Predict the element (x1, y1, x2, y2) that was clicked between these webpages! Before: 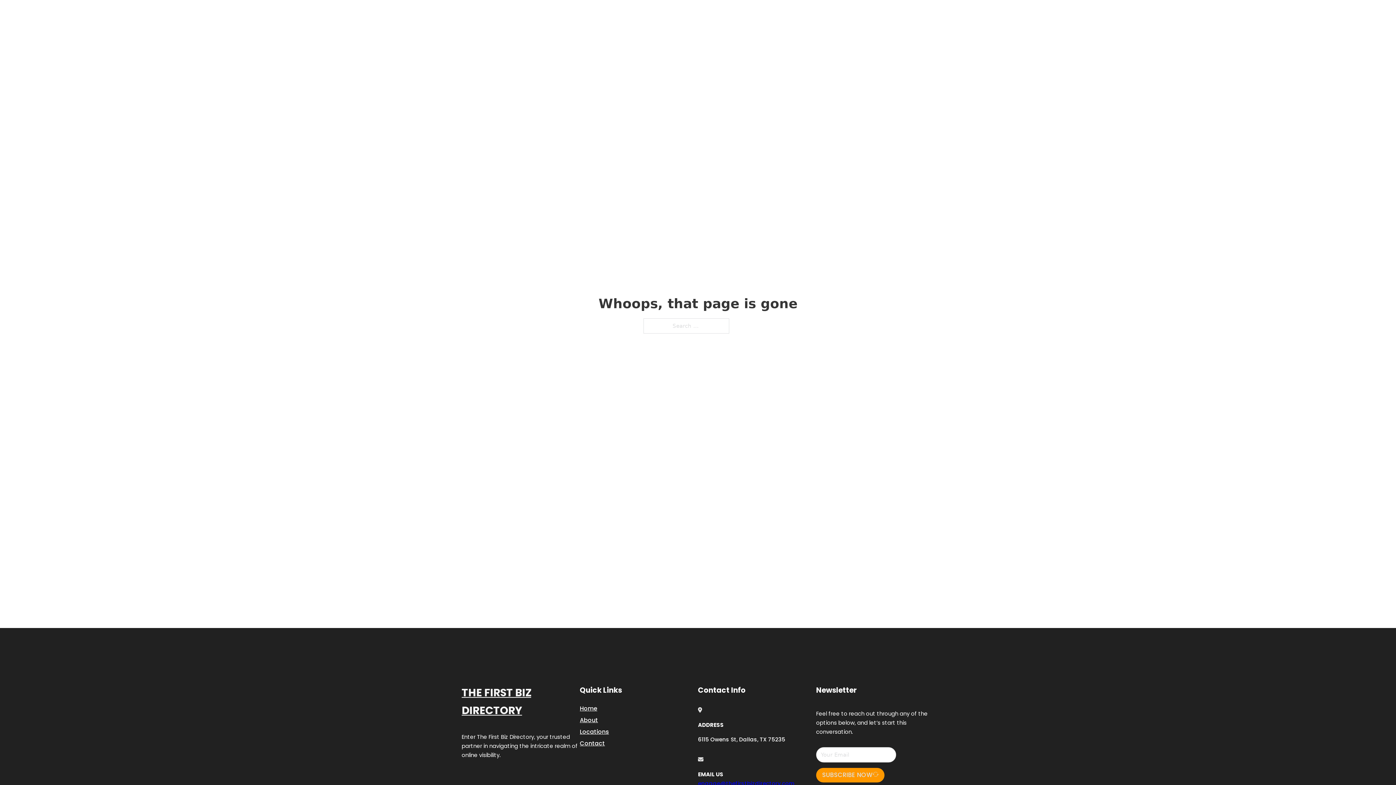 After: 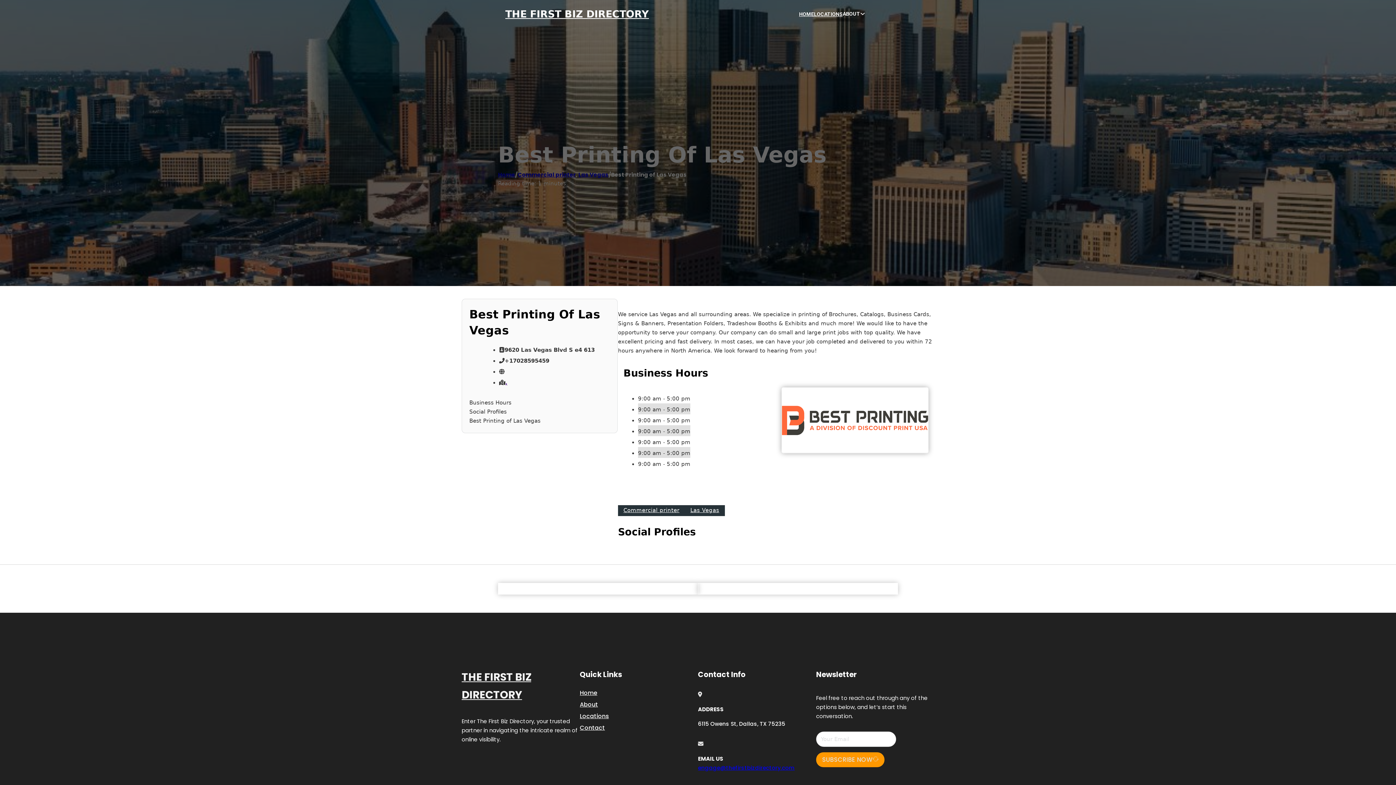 Action: label: THE FIRST BIZ DIRECTORY bbox: (461, 684, 580, 719)